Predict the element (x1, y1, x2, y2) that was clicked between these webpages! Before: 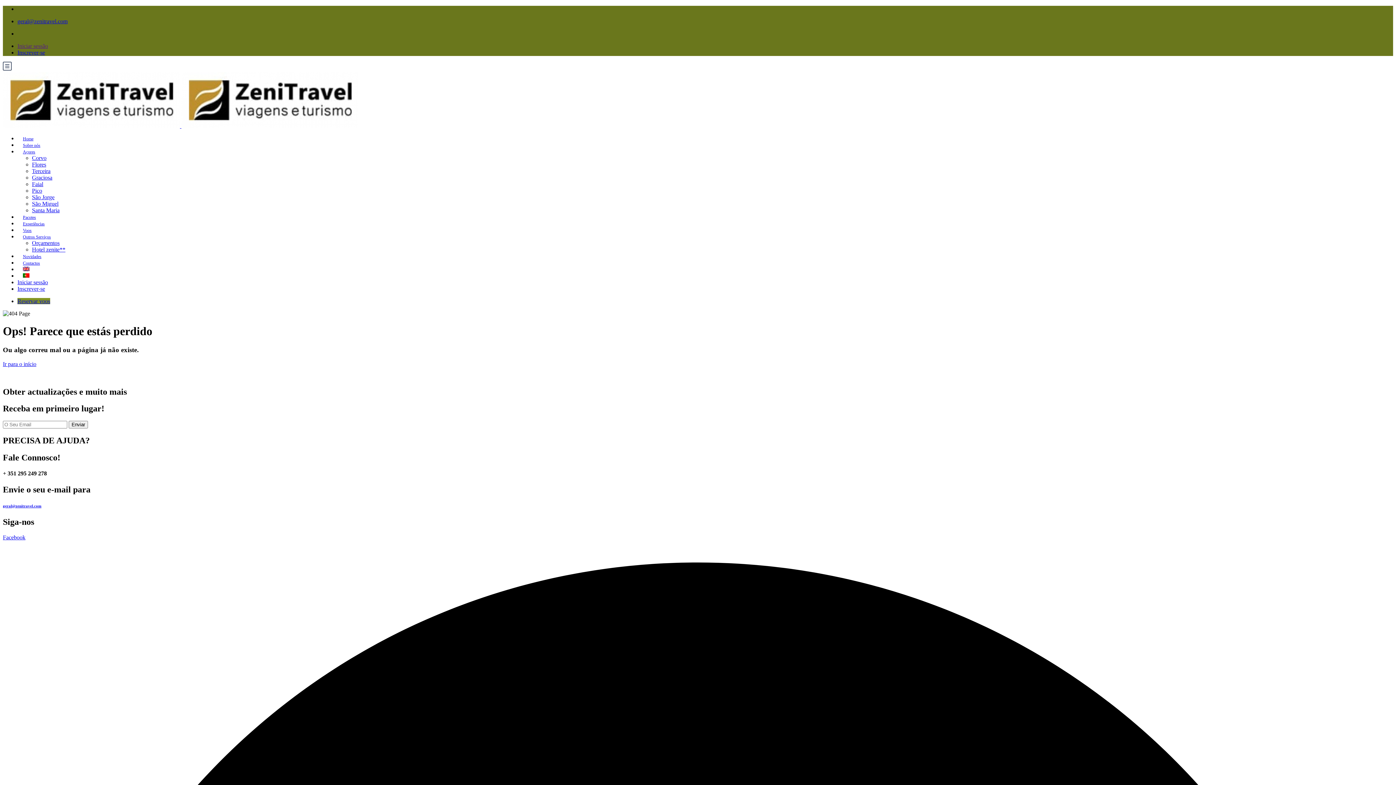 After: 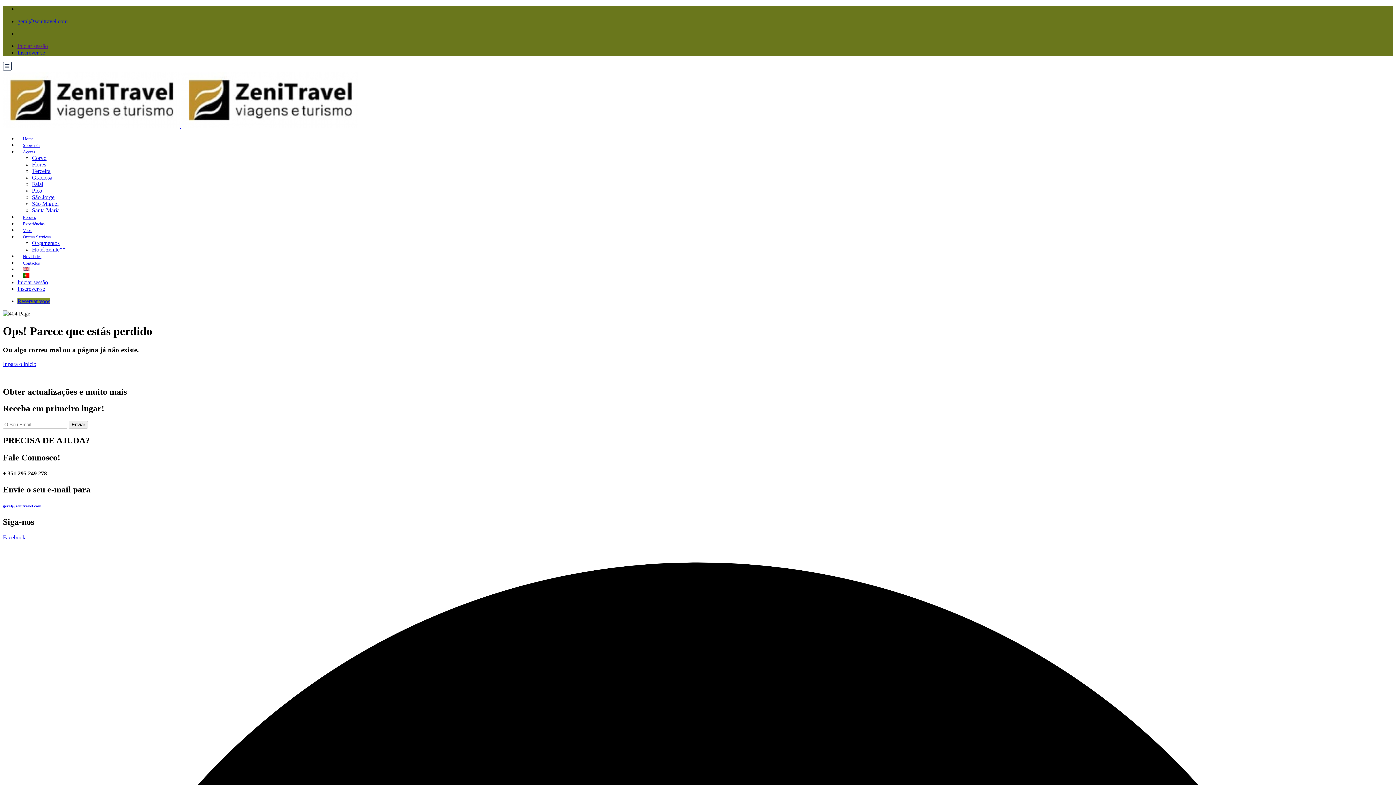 Action: label: Inscrever-se bbox: (17, 285, 45, 292)